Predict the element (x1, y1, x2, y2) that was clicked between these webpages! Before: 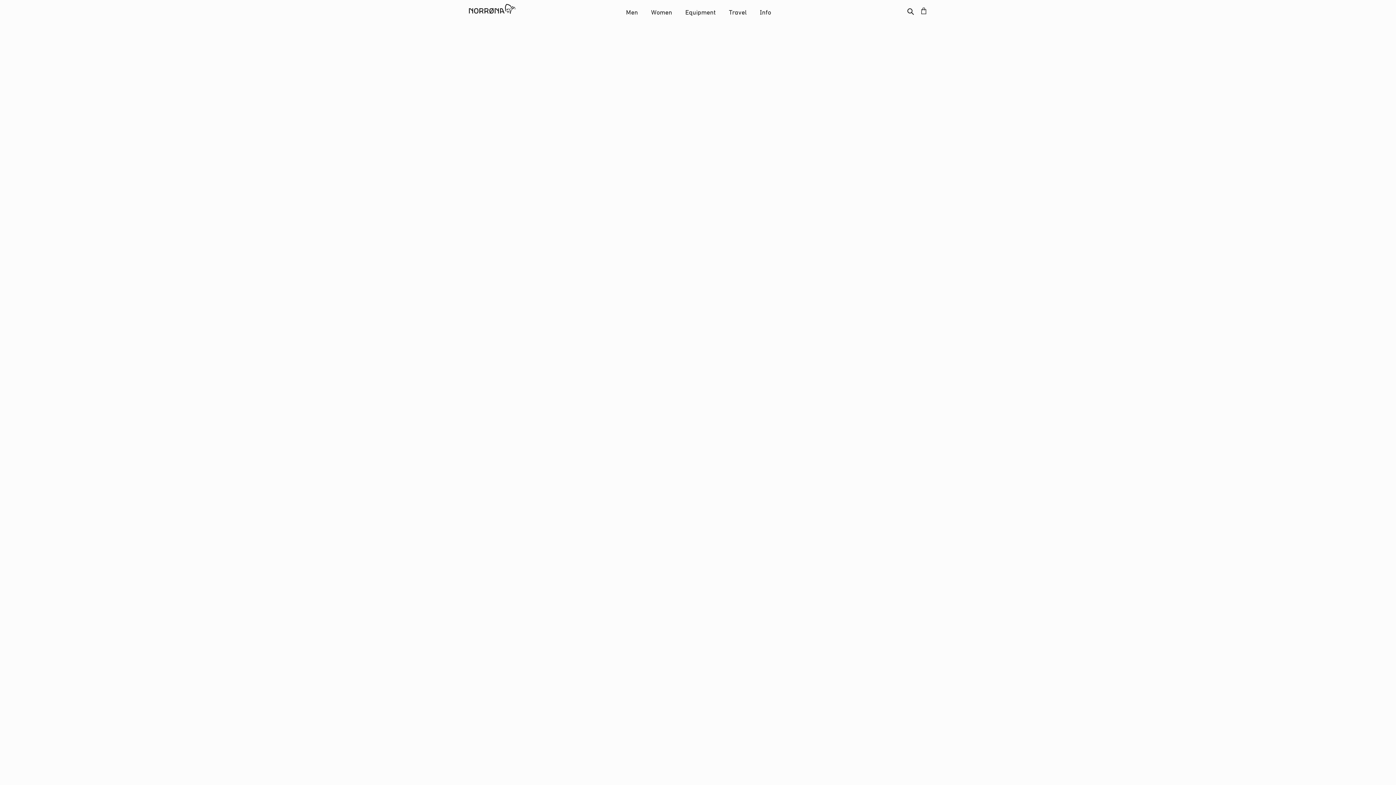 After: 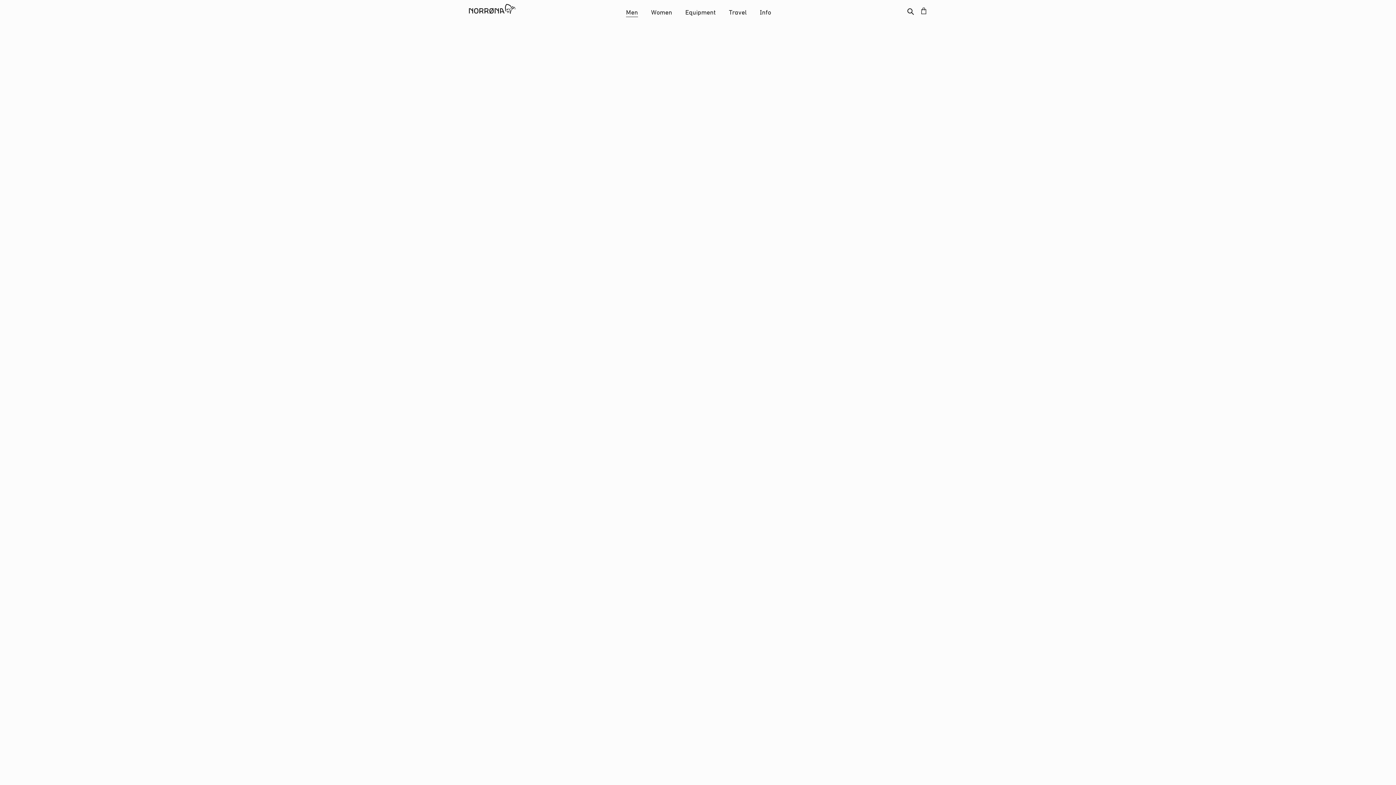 Action: bbox: (626, 4, 638, 16) label: Men